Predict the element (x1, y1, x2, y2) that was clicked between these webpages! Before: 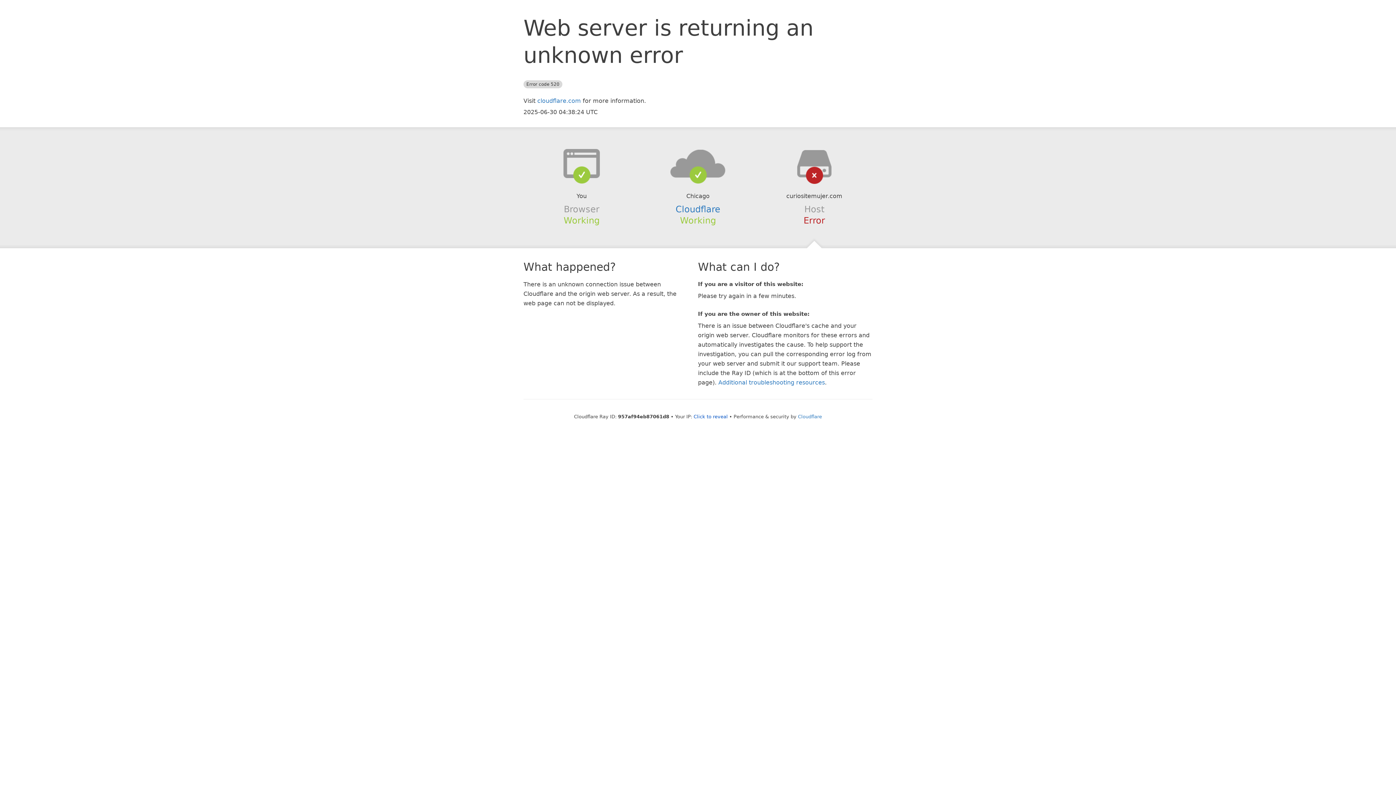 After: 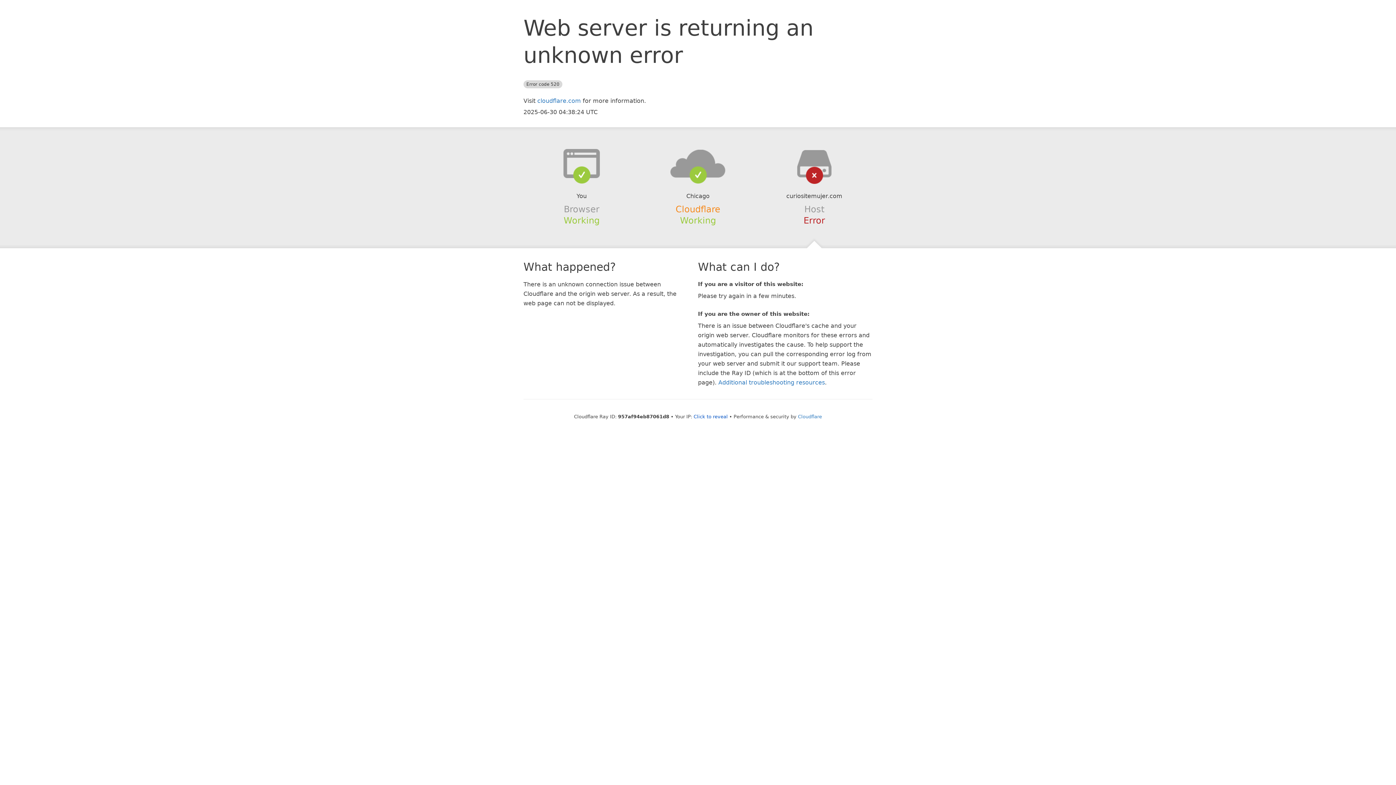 Action: bbox: (675, 204, 720, 214) label: Cloudflare